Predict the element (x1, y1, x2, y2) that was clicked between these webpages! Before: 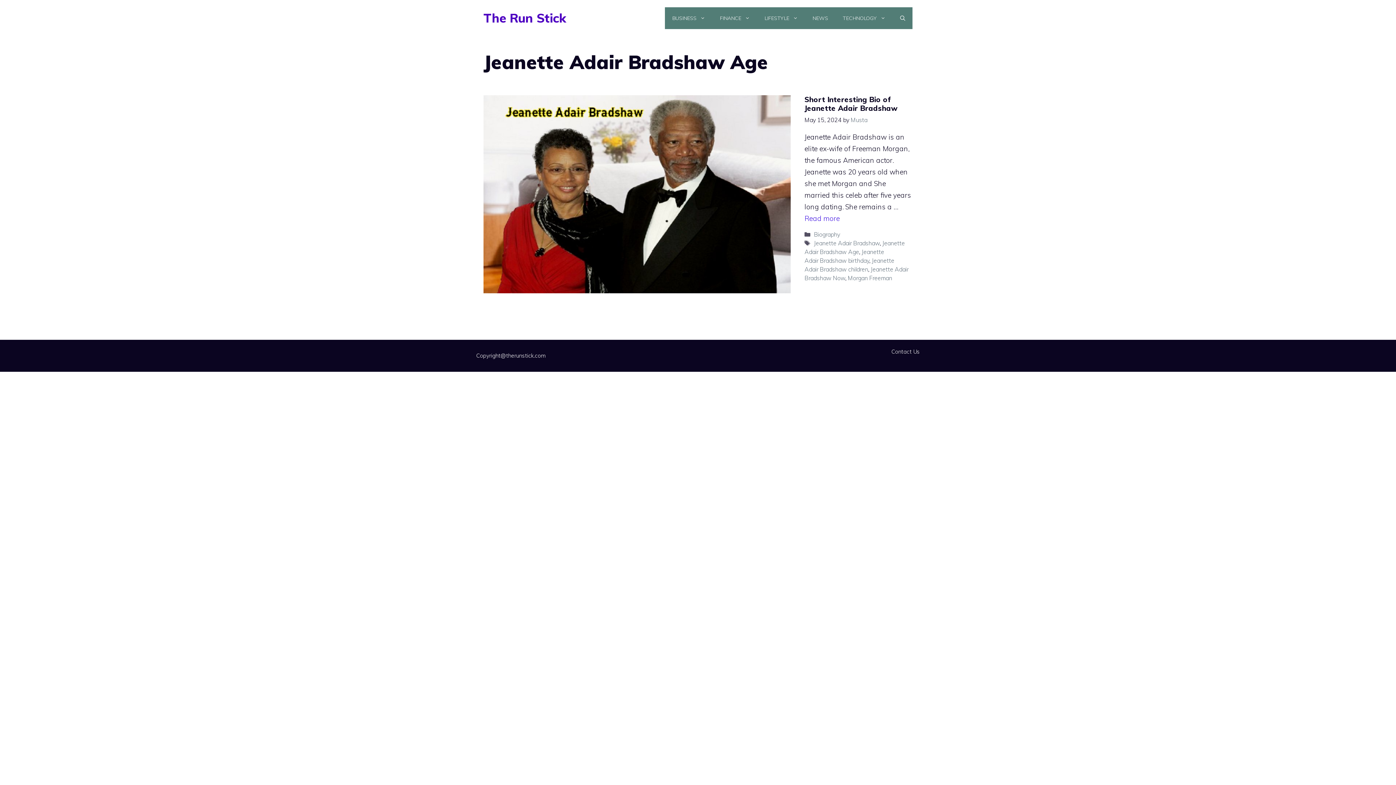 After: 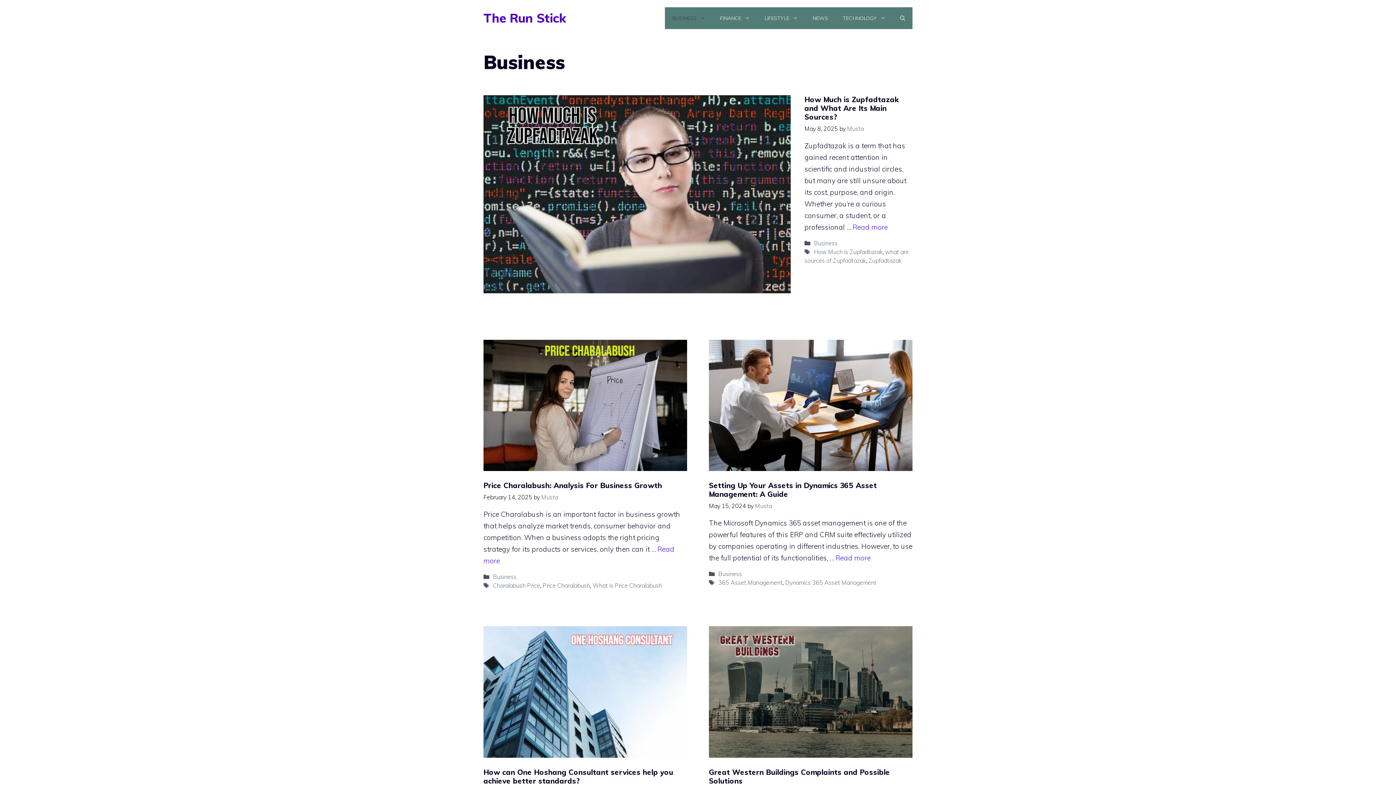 Action: label: BUSINESS bbox: (665, 7, 712, 29)